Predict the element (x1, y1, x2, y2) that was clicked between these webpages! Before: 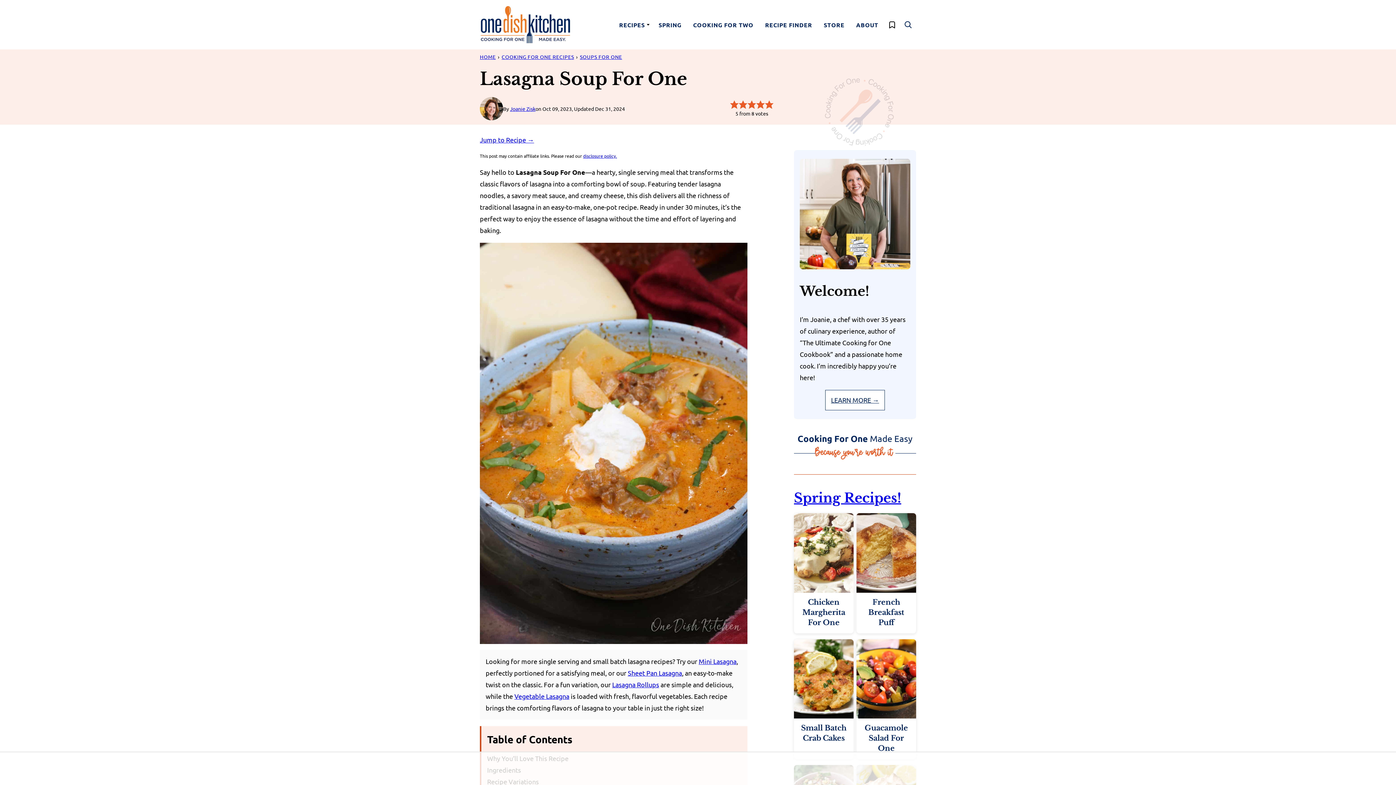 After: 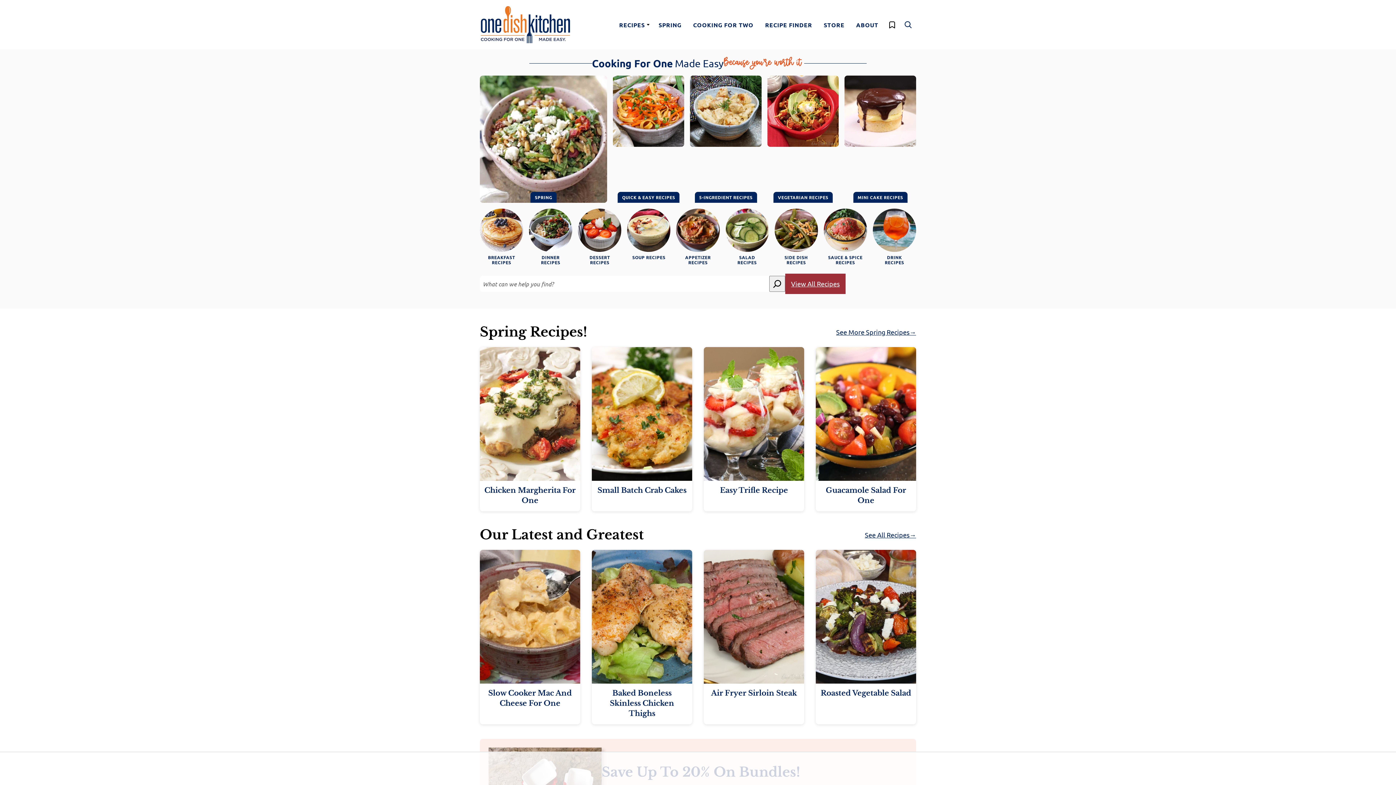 Action: label: HOME bbox: (480, 53, 495, 60)